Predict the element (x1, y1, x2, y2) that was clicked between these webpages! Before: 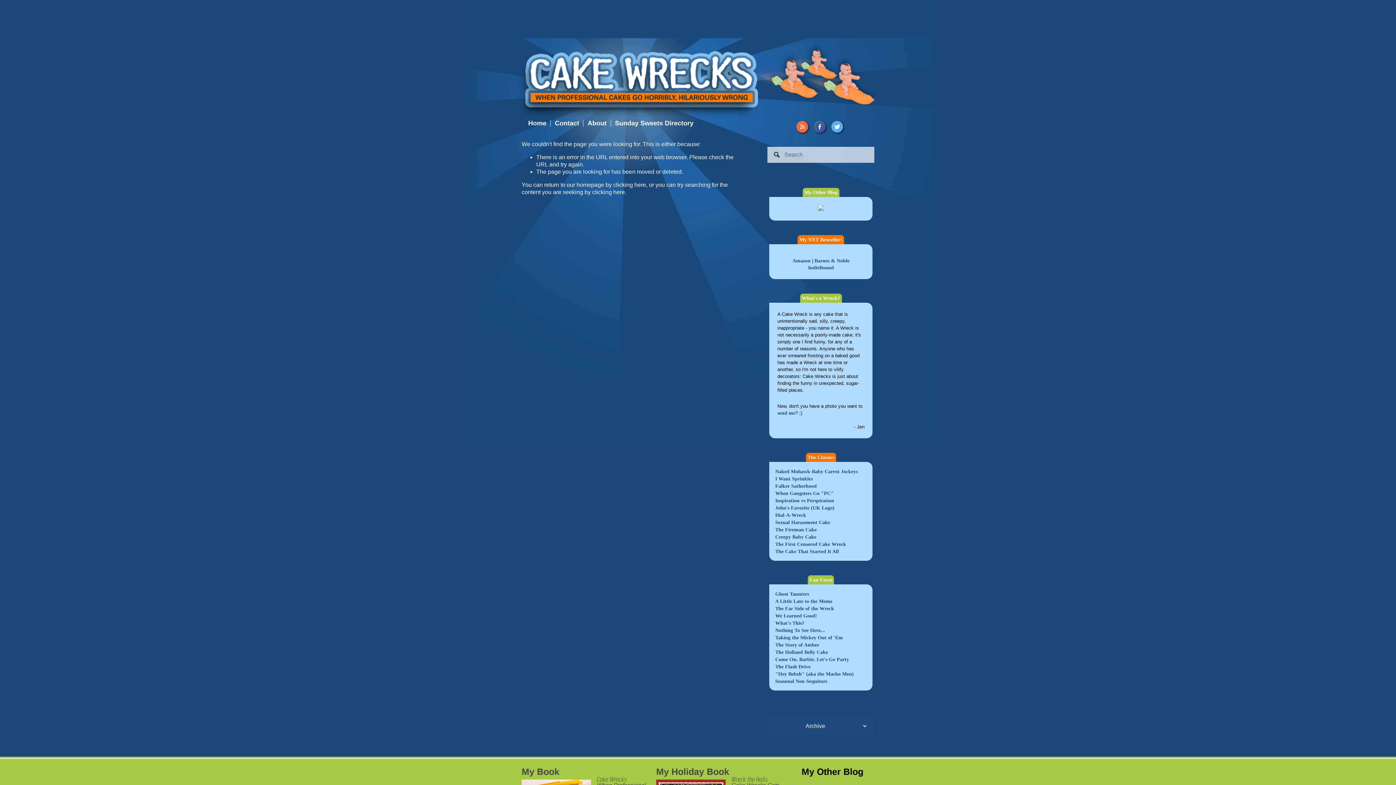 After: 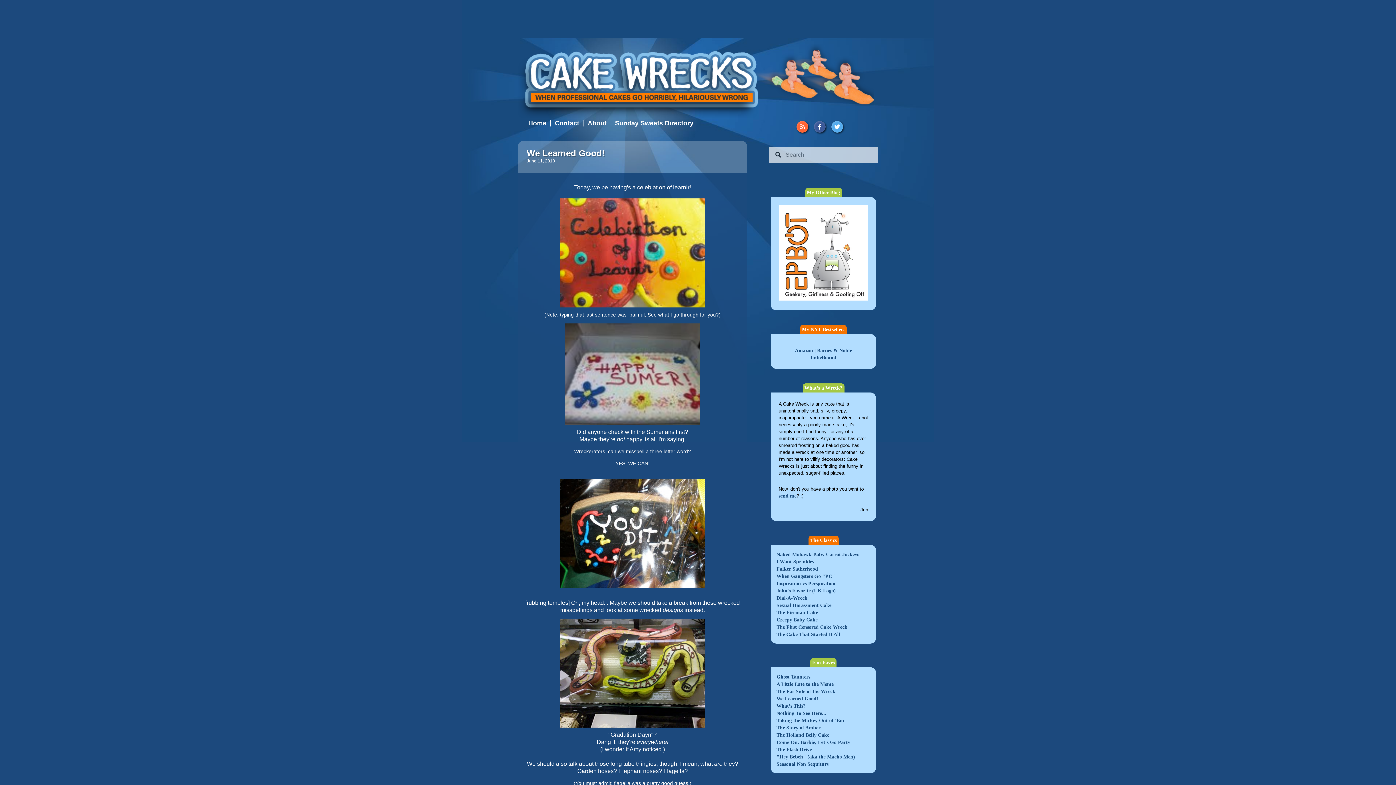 Action: bbox: (775, 613, 817, 619) label: We Learned Good!